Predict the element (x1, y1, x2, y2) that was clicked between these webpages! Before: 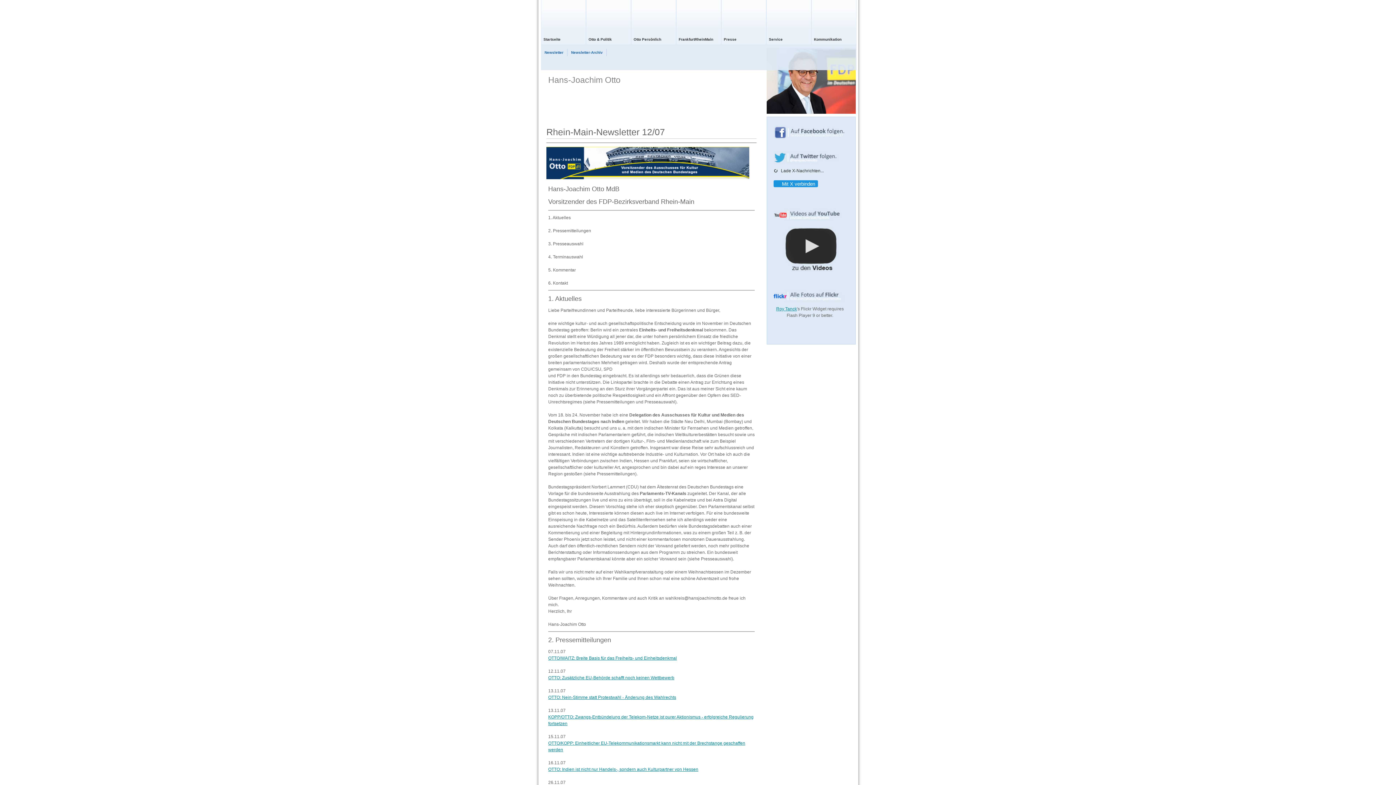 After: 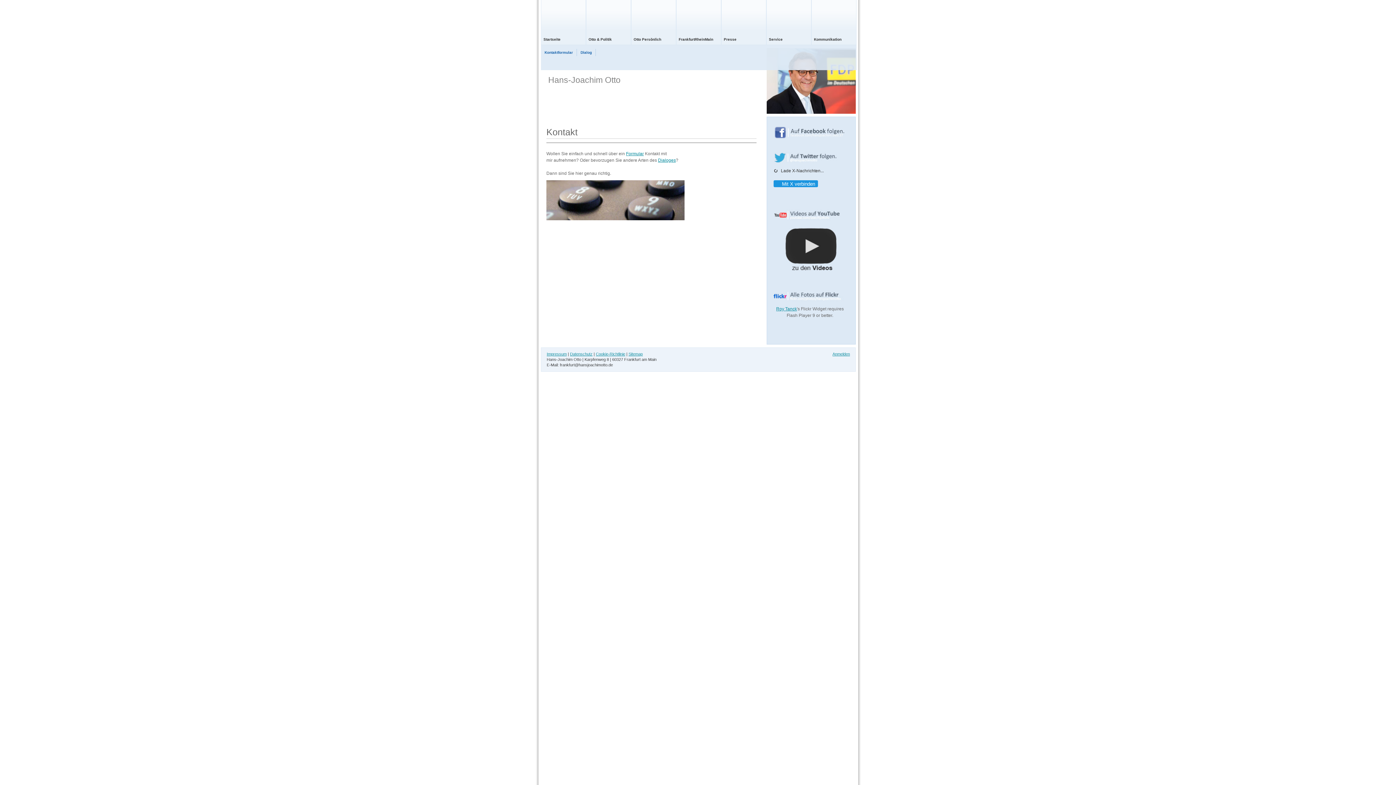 Action: label: Kommunikation bbox: (811, 0, 856, 45)